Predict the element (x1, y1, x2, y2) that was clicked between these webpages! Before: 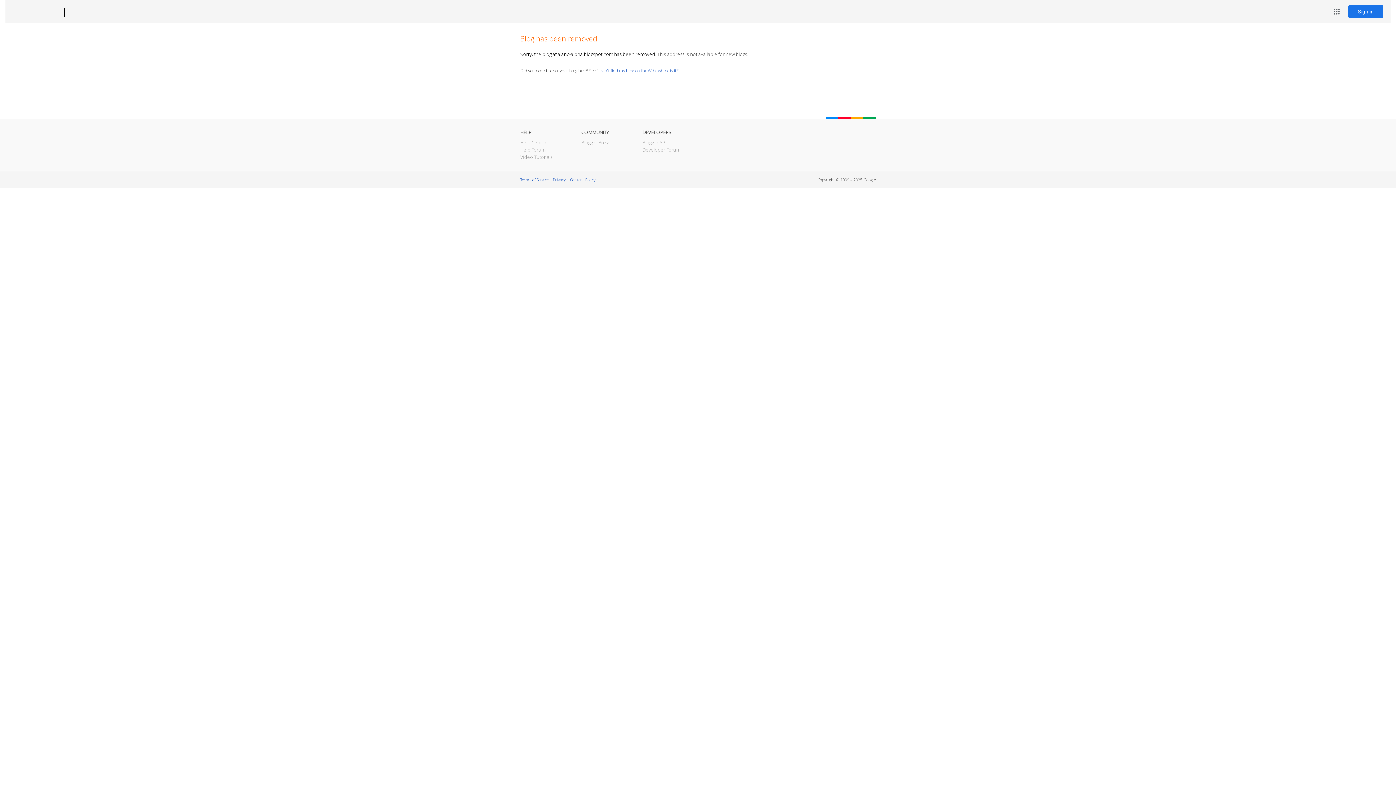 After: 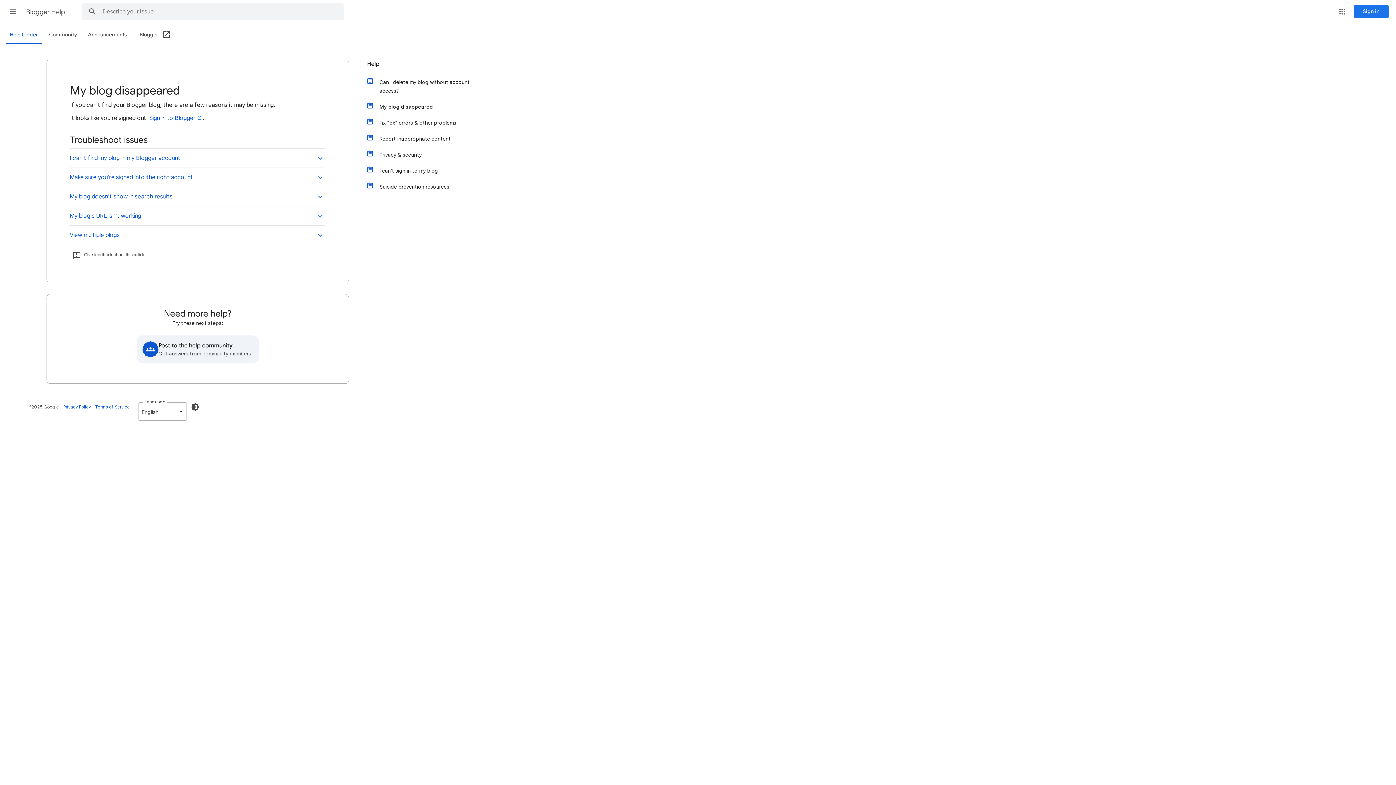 Action: label: I can't find my blog on the Web, where is it? bbox: (598, 67, 678, 73)